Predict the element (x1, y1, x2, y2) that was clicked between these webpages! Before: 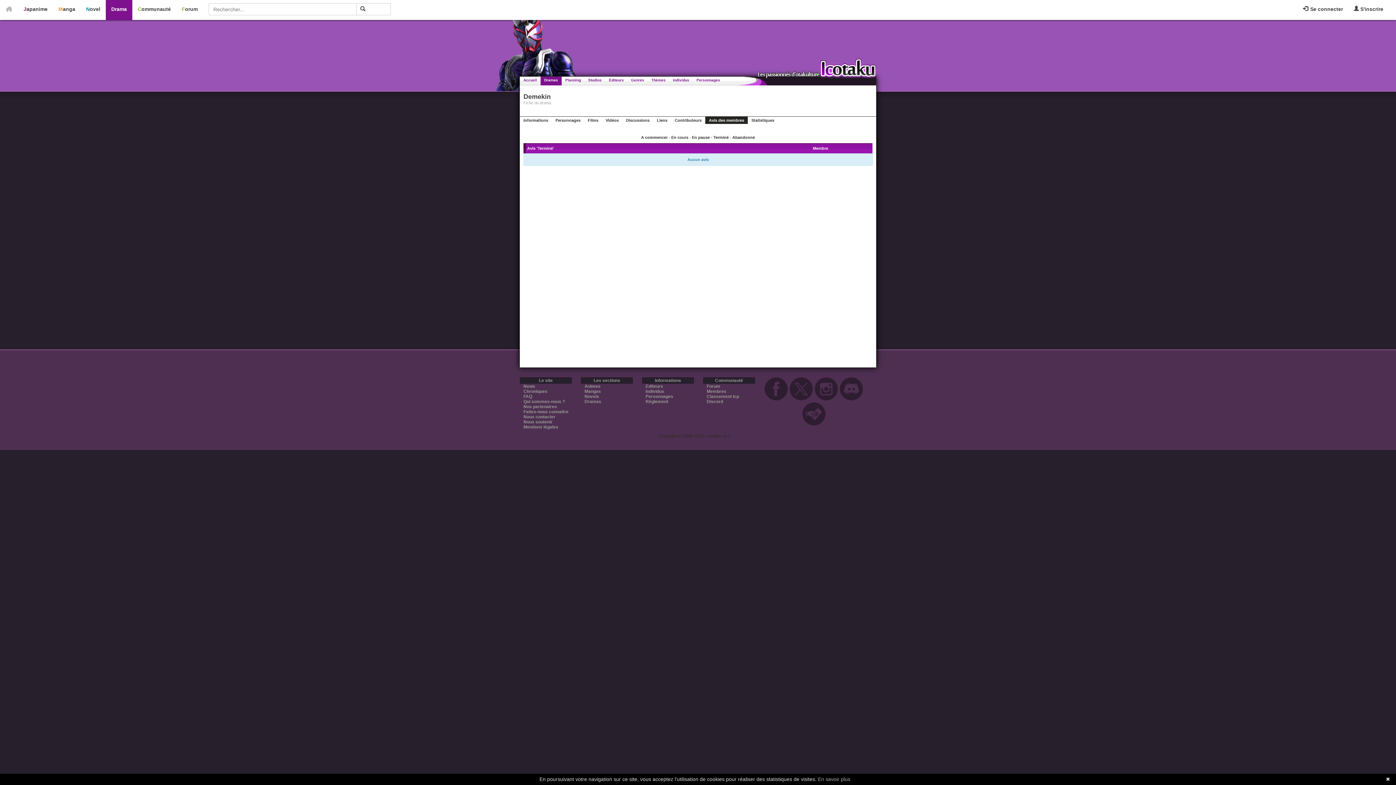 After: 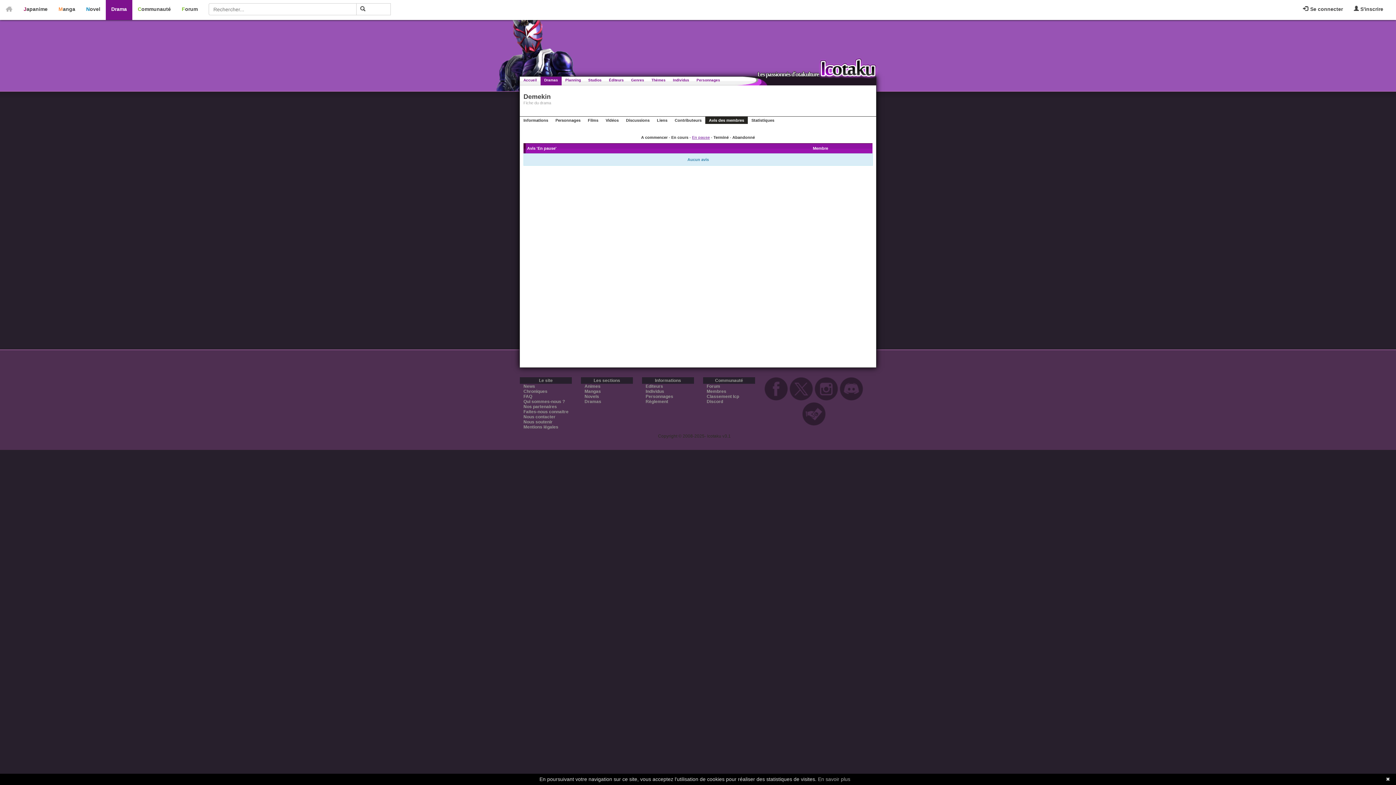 Action: label: En pause bbox: (692, 135, 710, 139)